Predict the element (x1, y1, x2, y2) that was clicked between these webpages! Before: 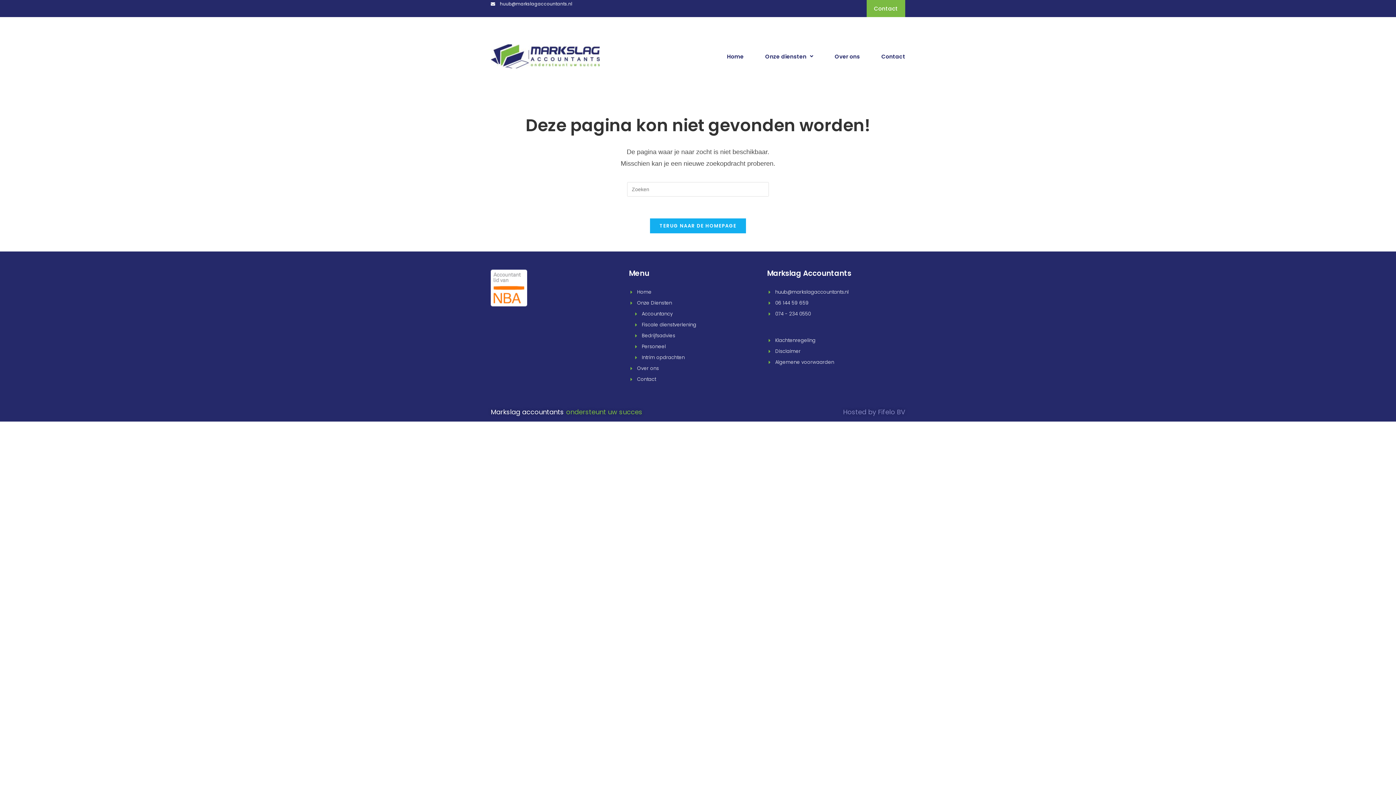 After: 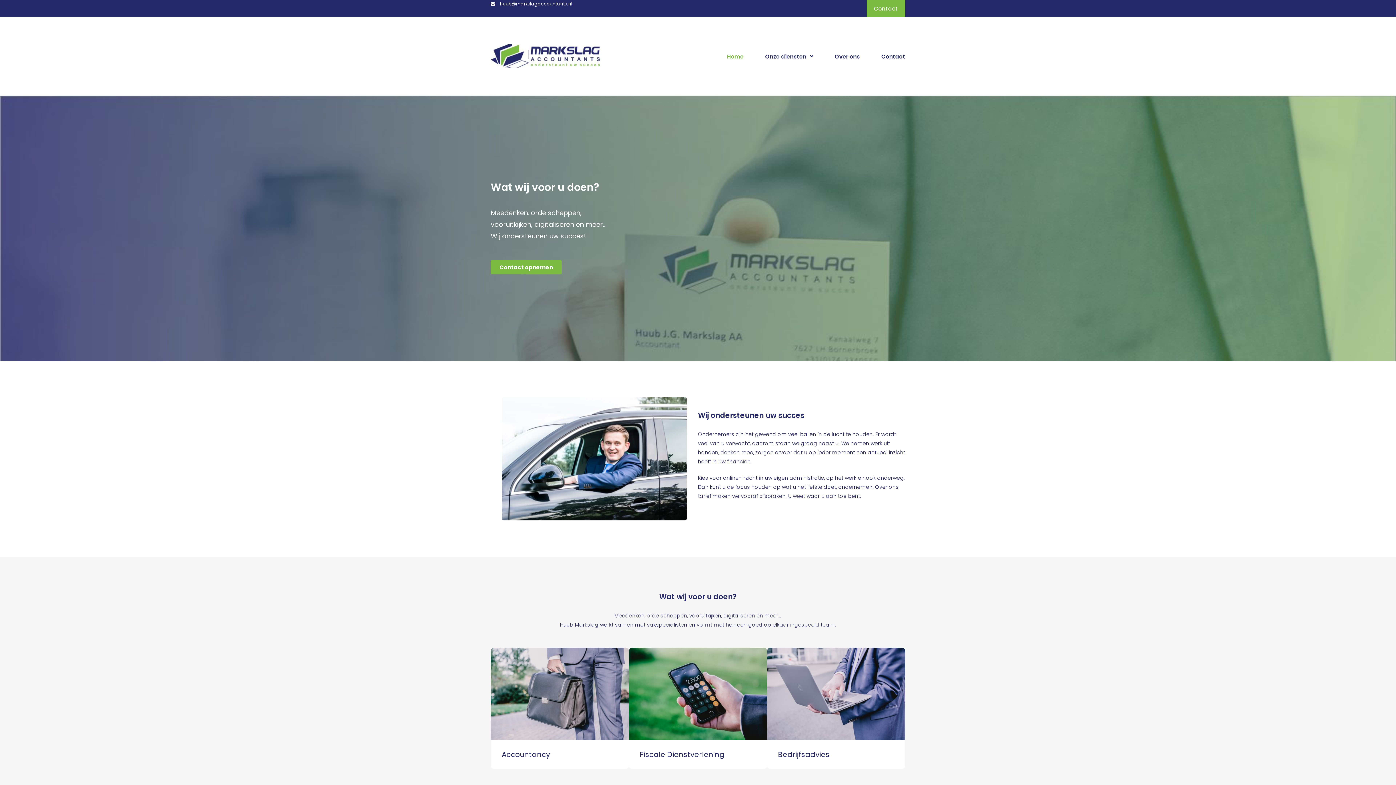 Action: label: Home bbox: (629, 288, 767, 296)